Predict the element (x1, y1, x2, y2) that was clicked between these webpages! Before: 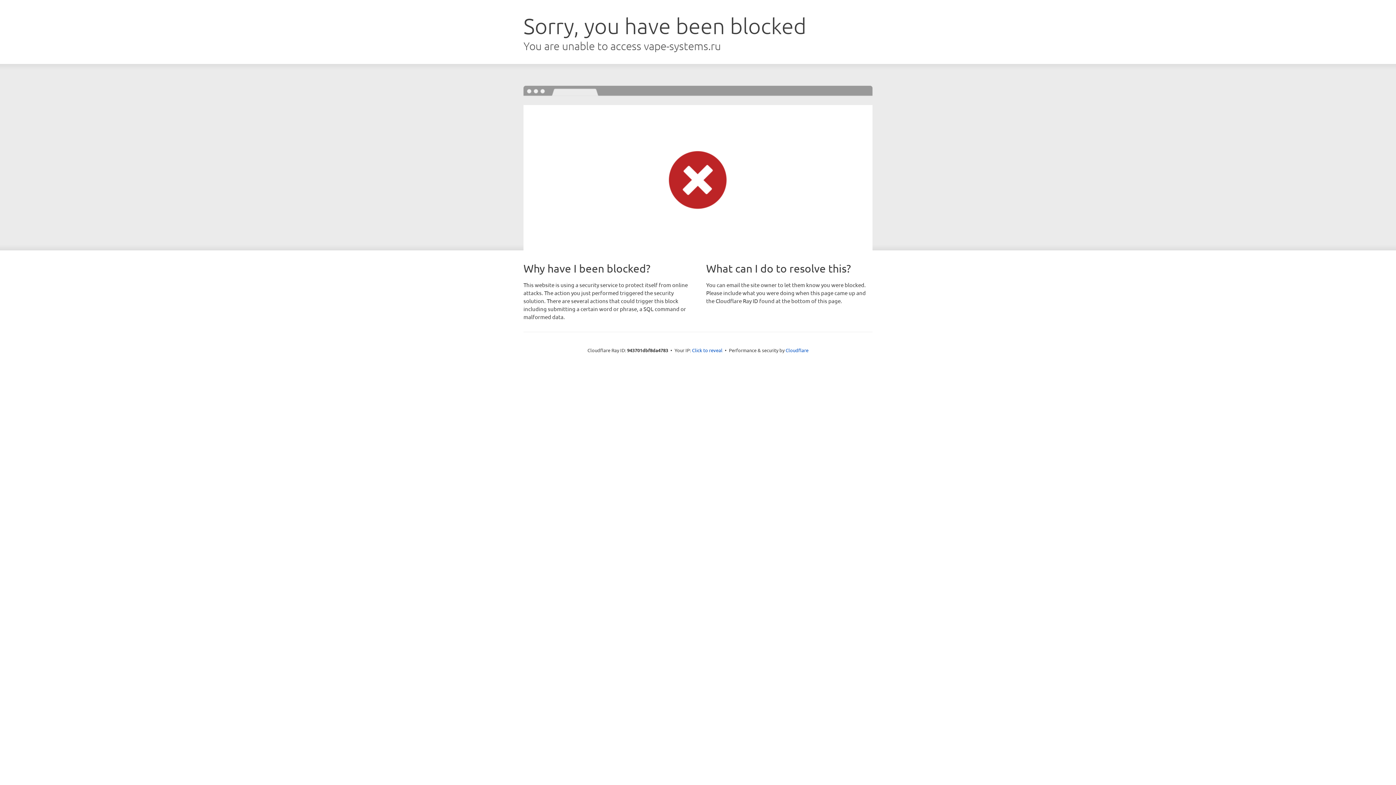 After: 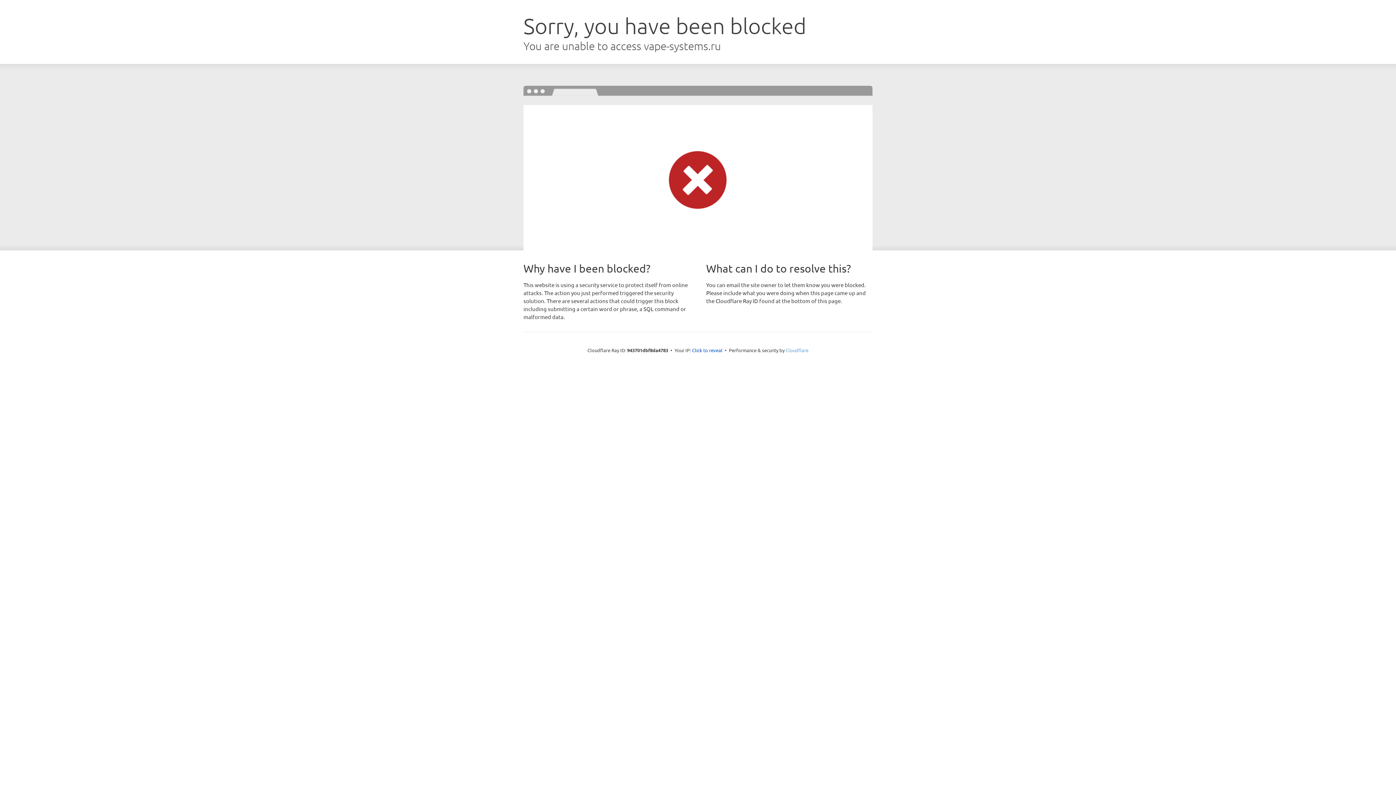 Action: bbox: (785, 347, 808, 353) label: Cloudflare